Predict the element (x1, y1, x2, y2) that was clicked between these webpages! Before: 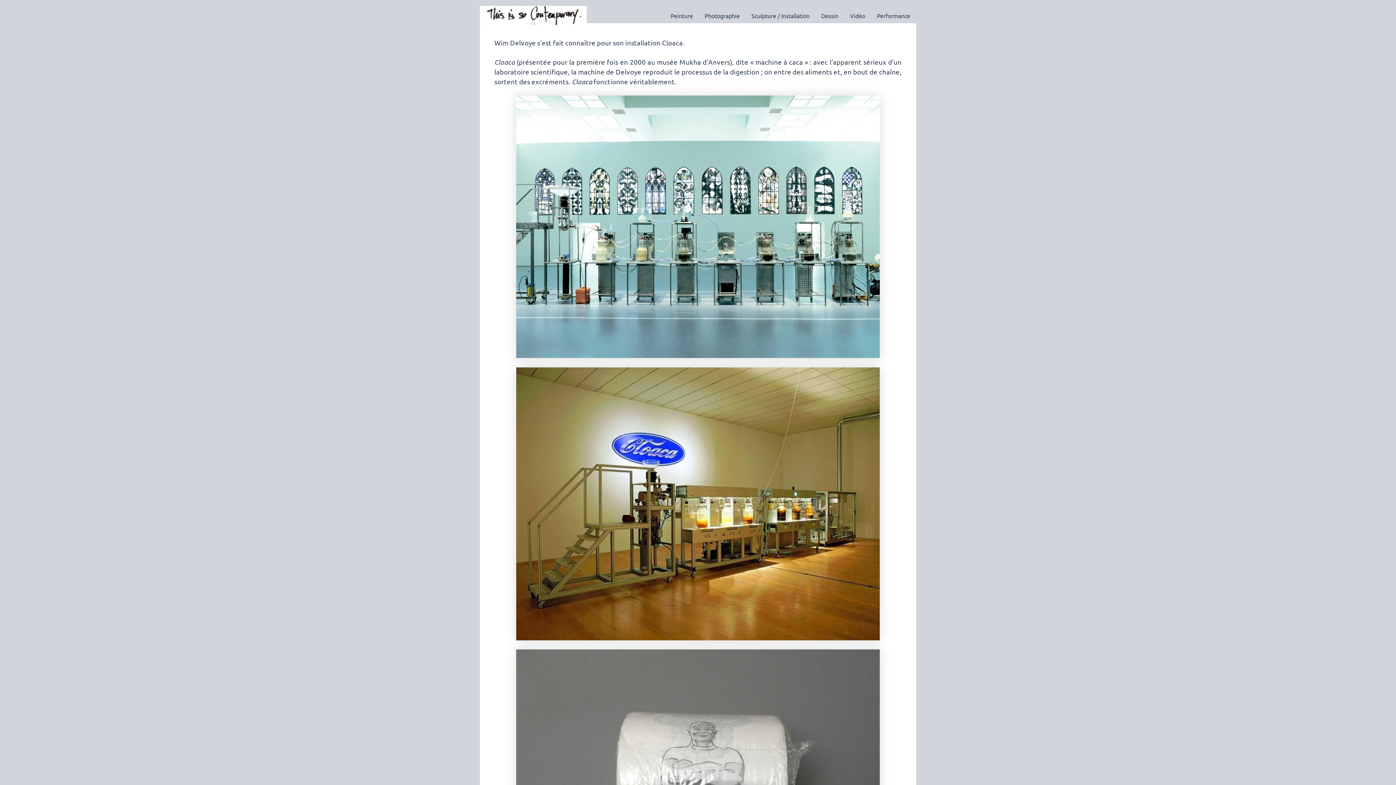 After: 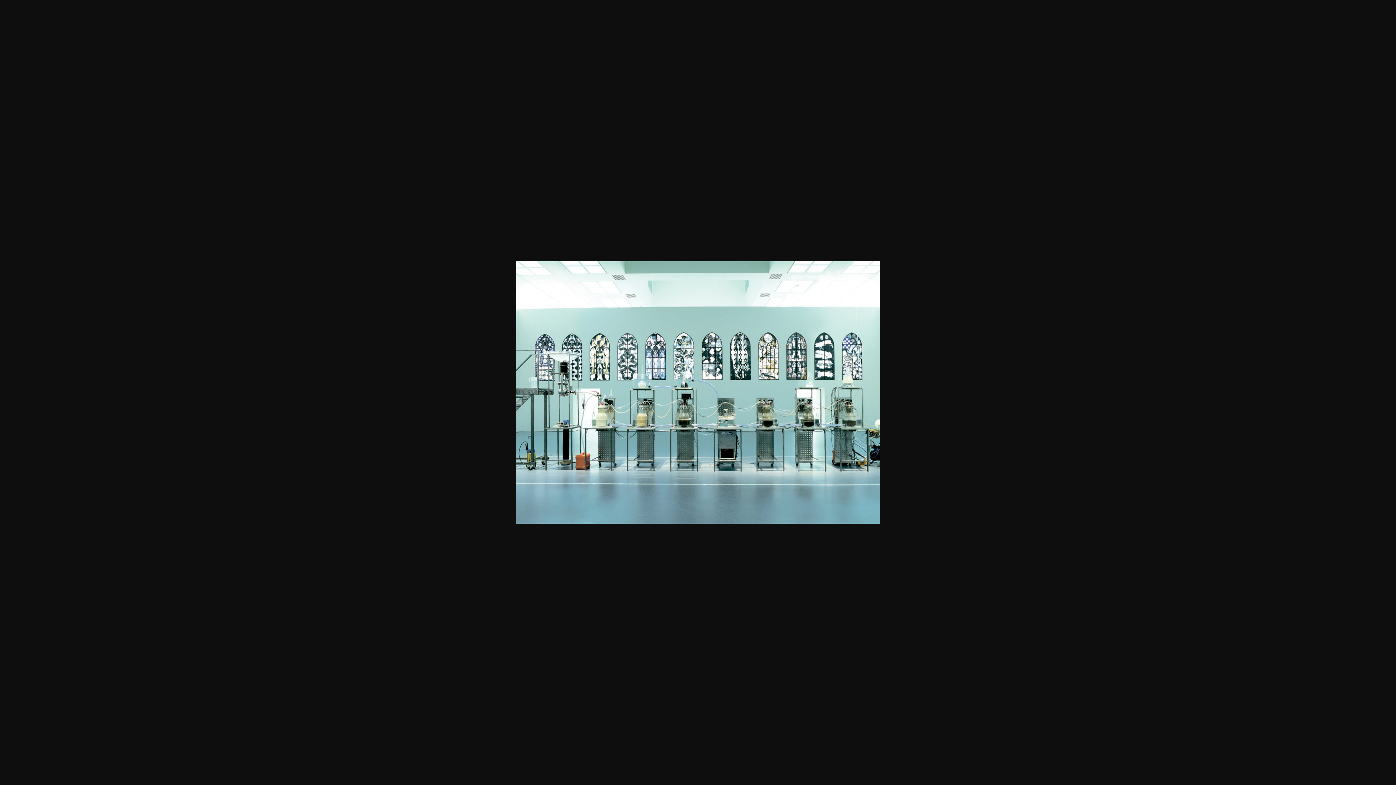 Action: bbox: (494, 95, 901, 358)